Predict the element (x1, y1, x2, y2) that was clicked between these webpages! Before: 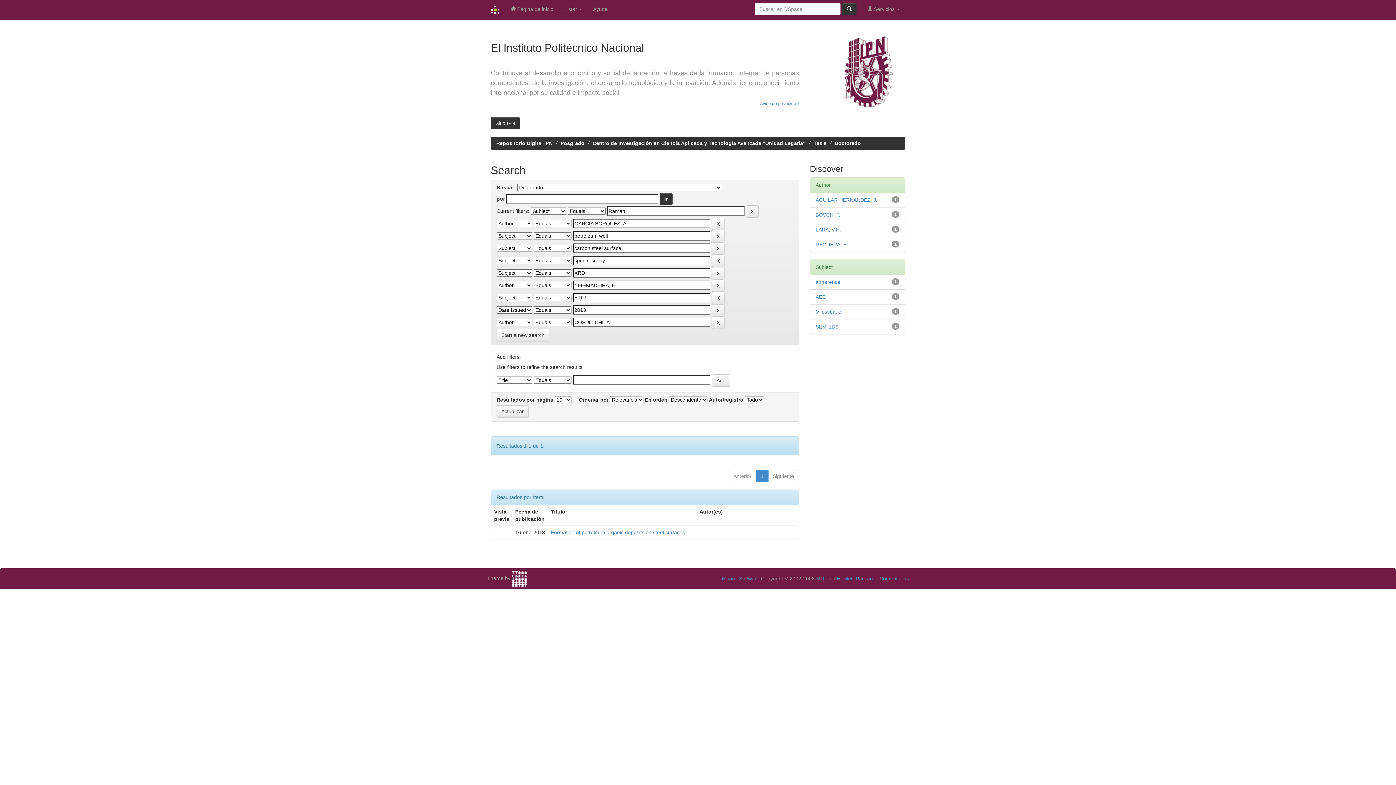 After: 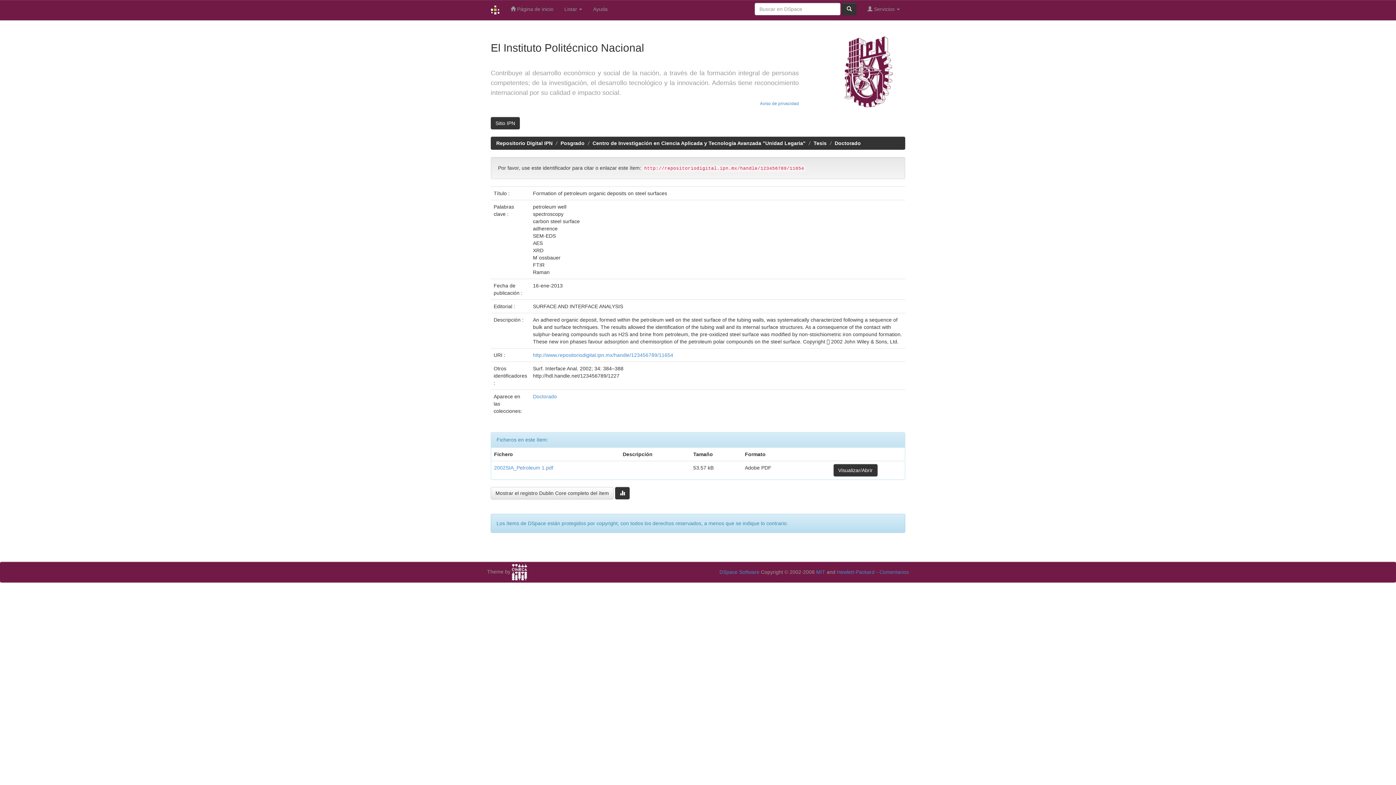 Action: label: Formation of petroleum organic deposits on steel surfaces bbox: (551, 529, 685, 535)